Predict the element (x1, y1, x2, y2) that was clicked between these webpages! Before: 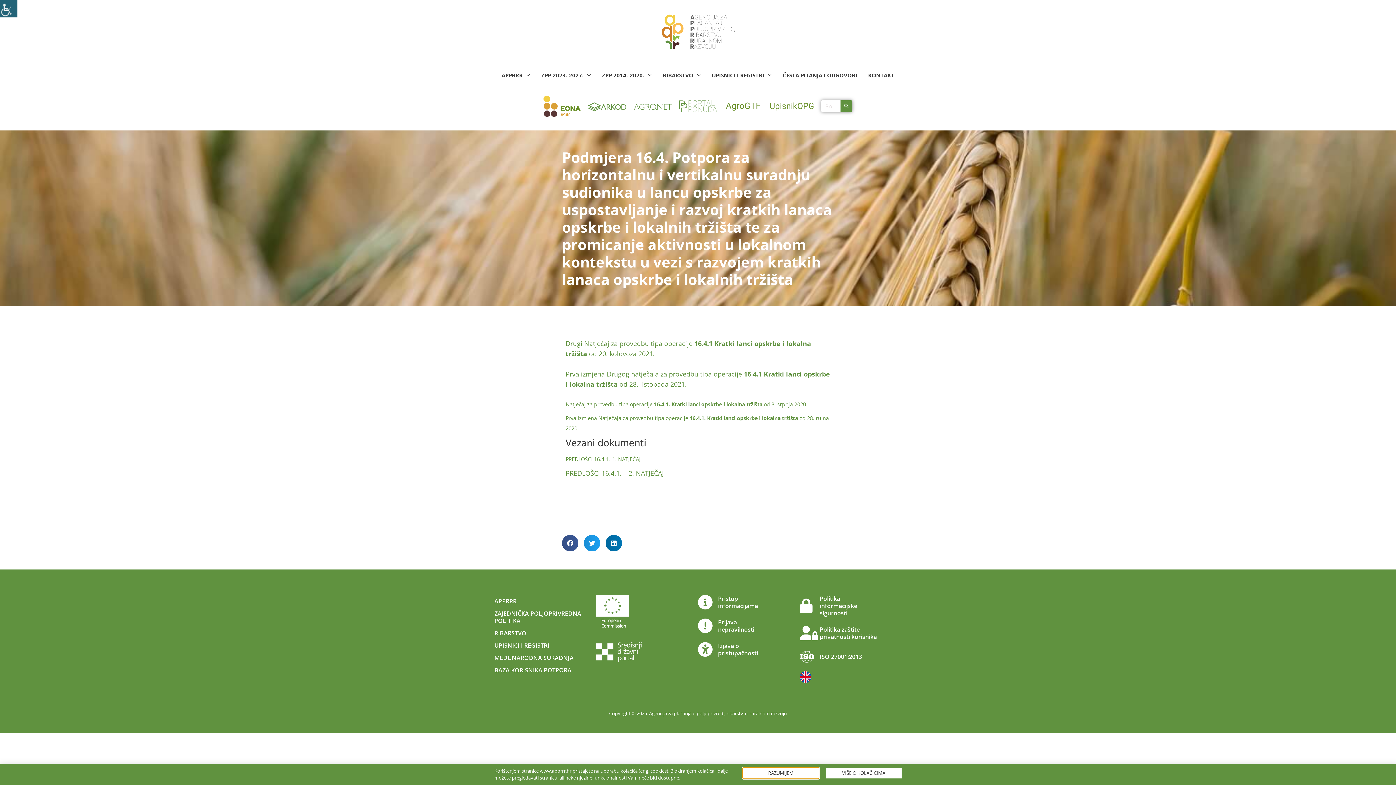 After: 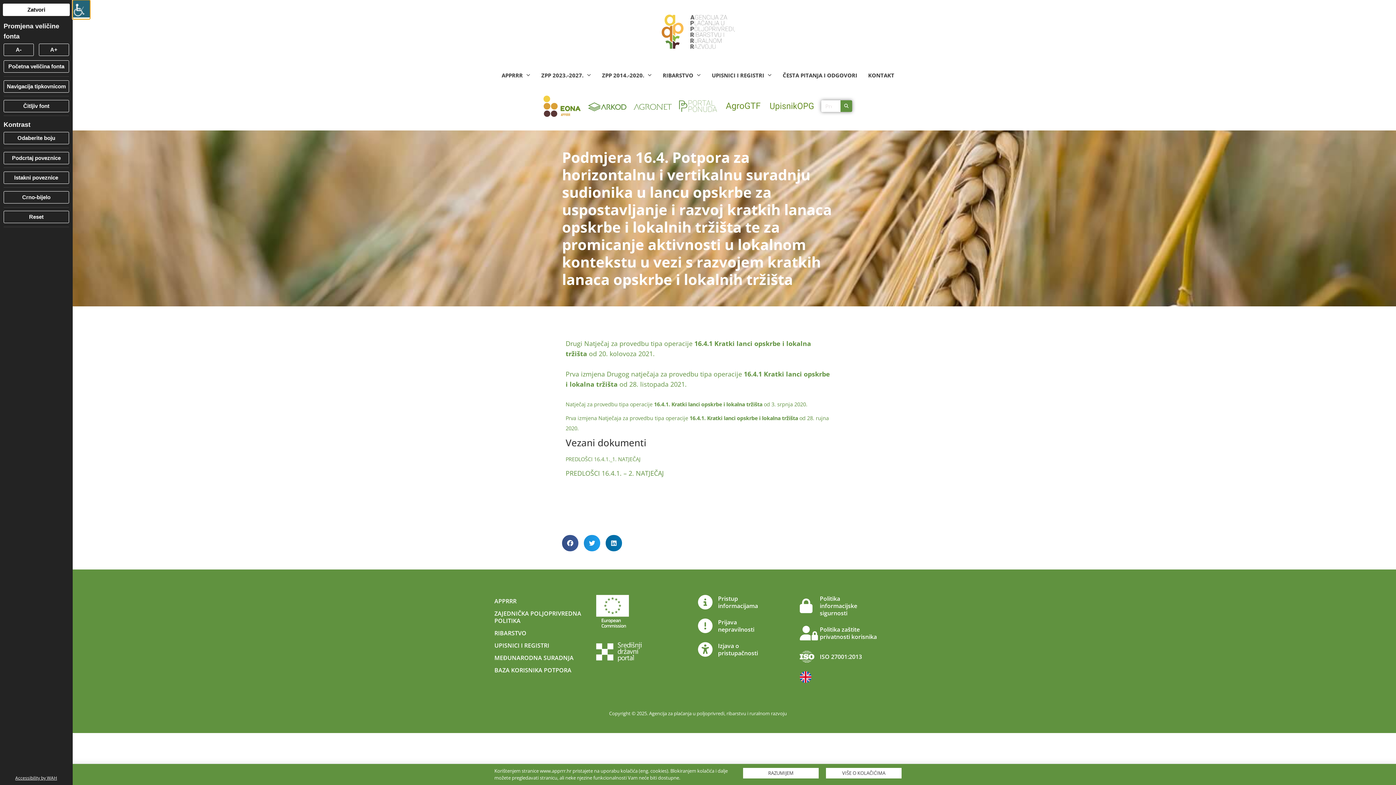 Action: bbox: (0, 0, 17, 17) label: Accessibility Helper bočna traka